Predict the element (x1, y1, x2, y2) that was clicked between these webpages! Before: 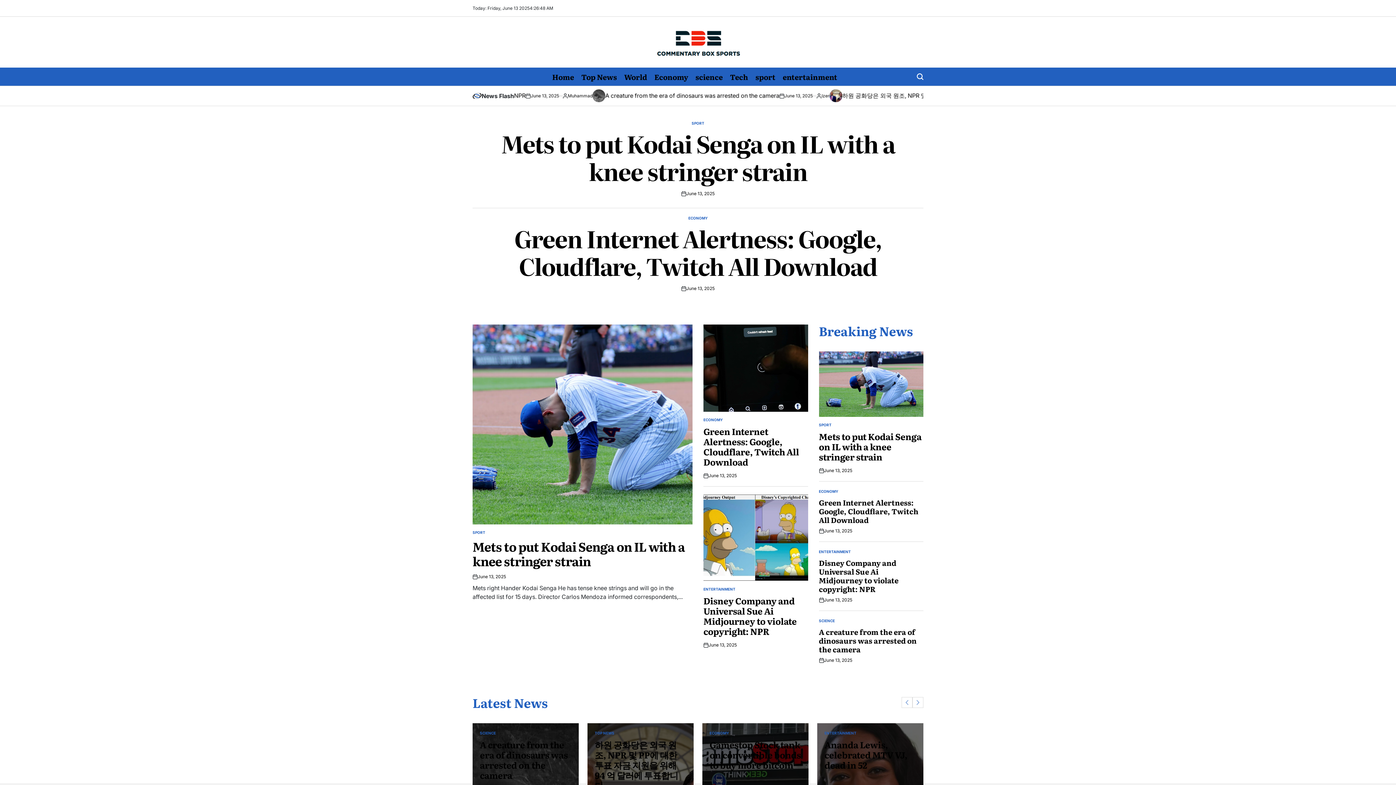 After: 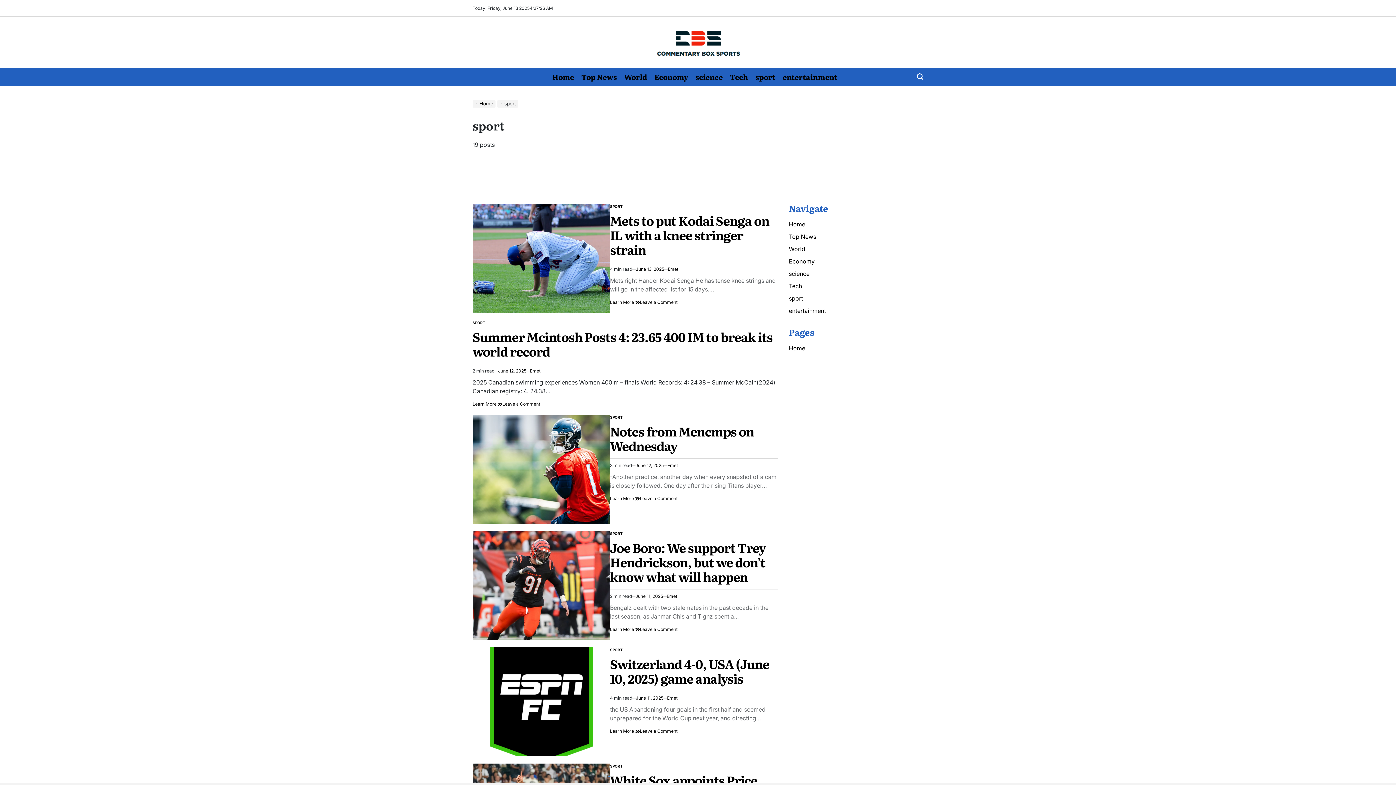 Action: label: SPORT bbox: (472, 530, 485, 535)